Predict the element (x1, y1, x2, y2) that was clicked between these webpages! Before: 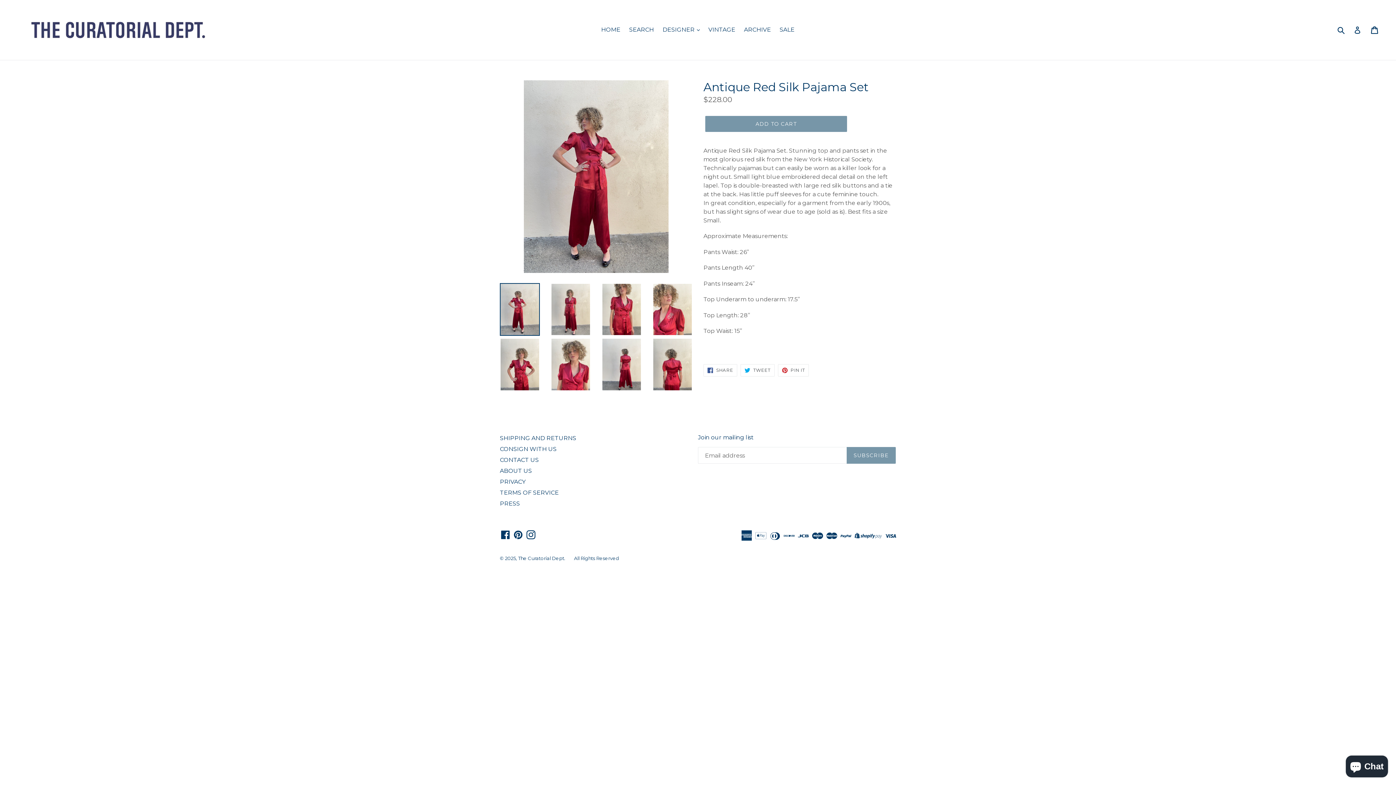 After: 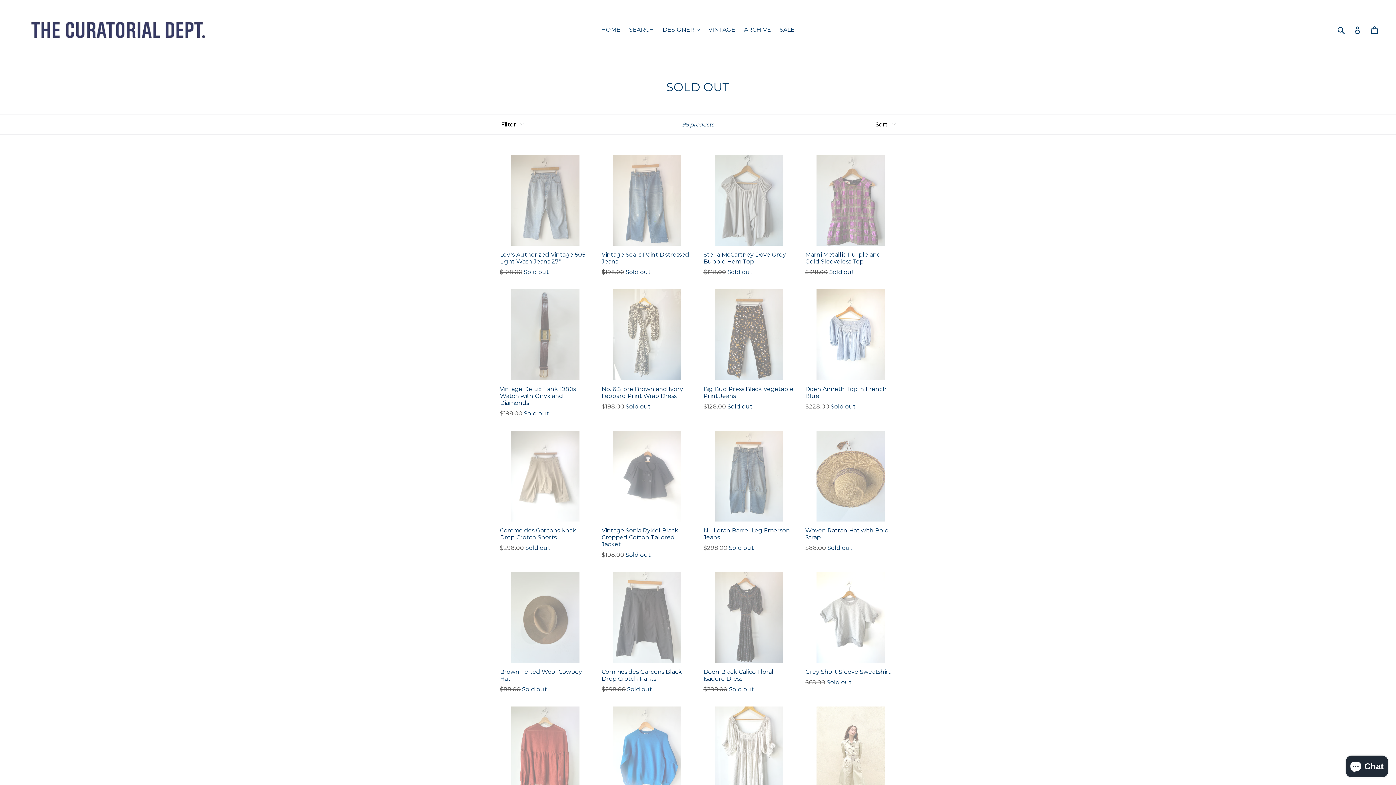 Action: bbox: (740, 24, 774, 35) label: ARCHIVE